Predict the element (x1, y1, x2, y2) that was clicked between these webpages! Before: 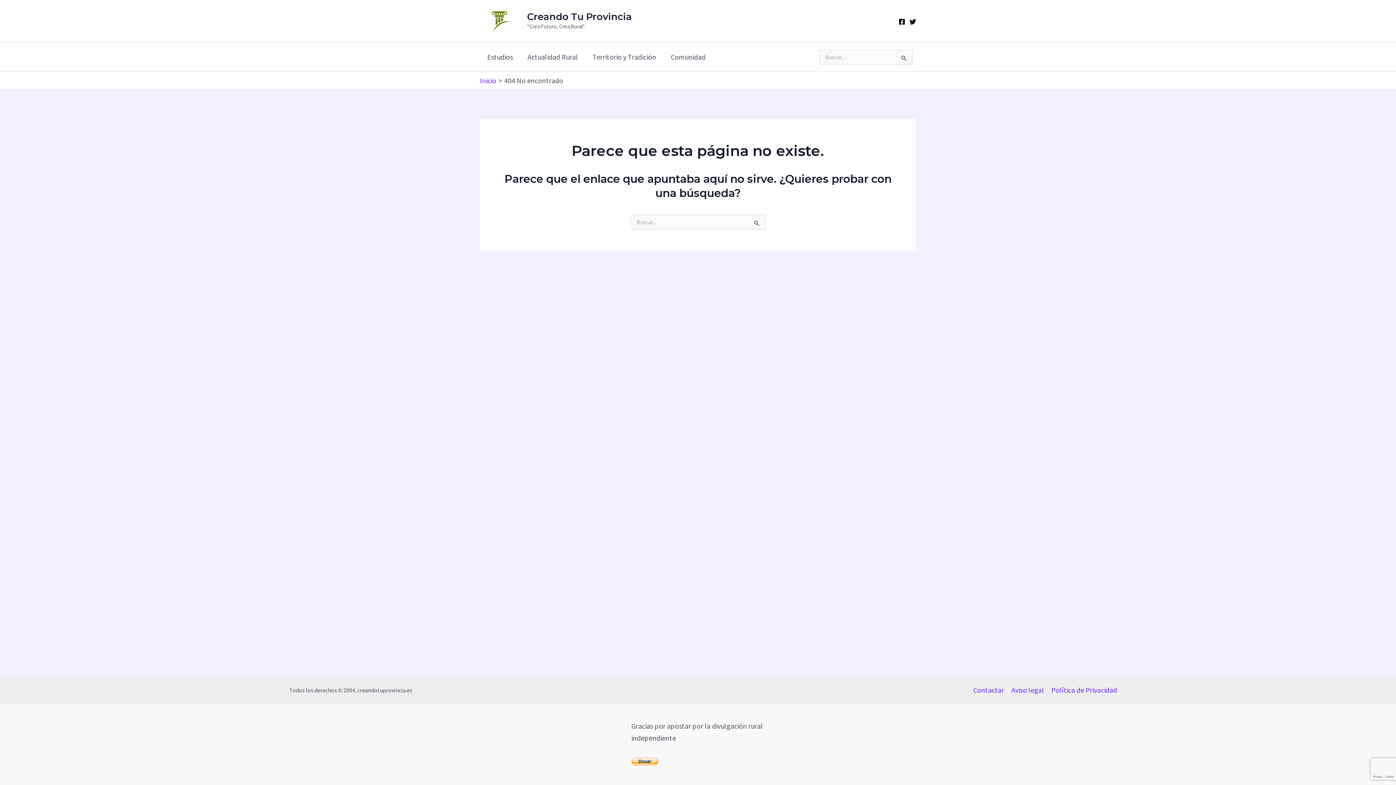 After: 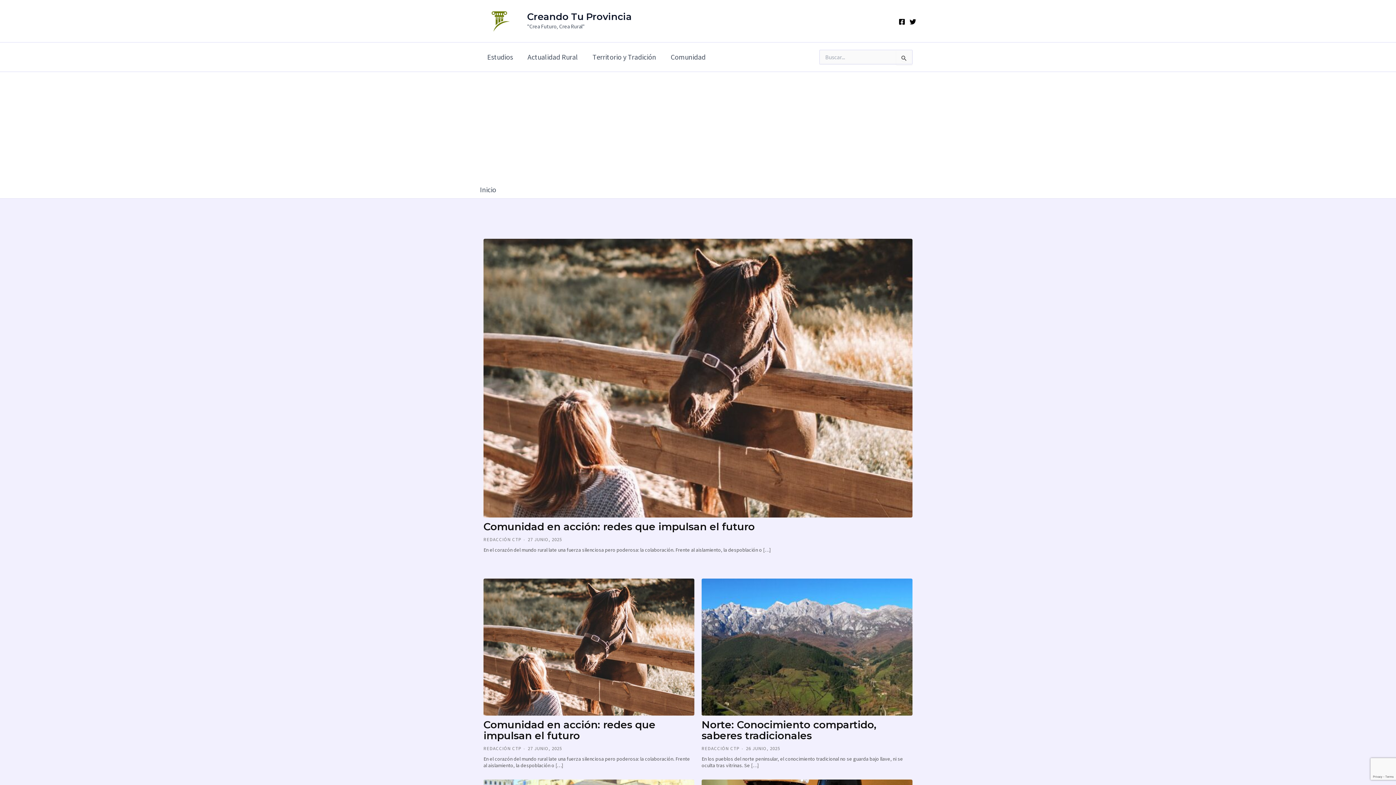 Action: bbox: (480, 75, 496, 84) label: Inicio